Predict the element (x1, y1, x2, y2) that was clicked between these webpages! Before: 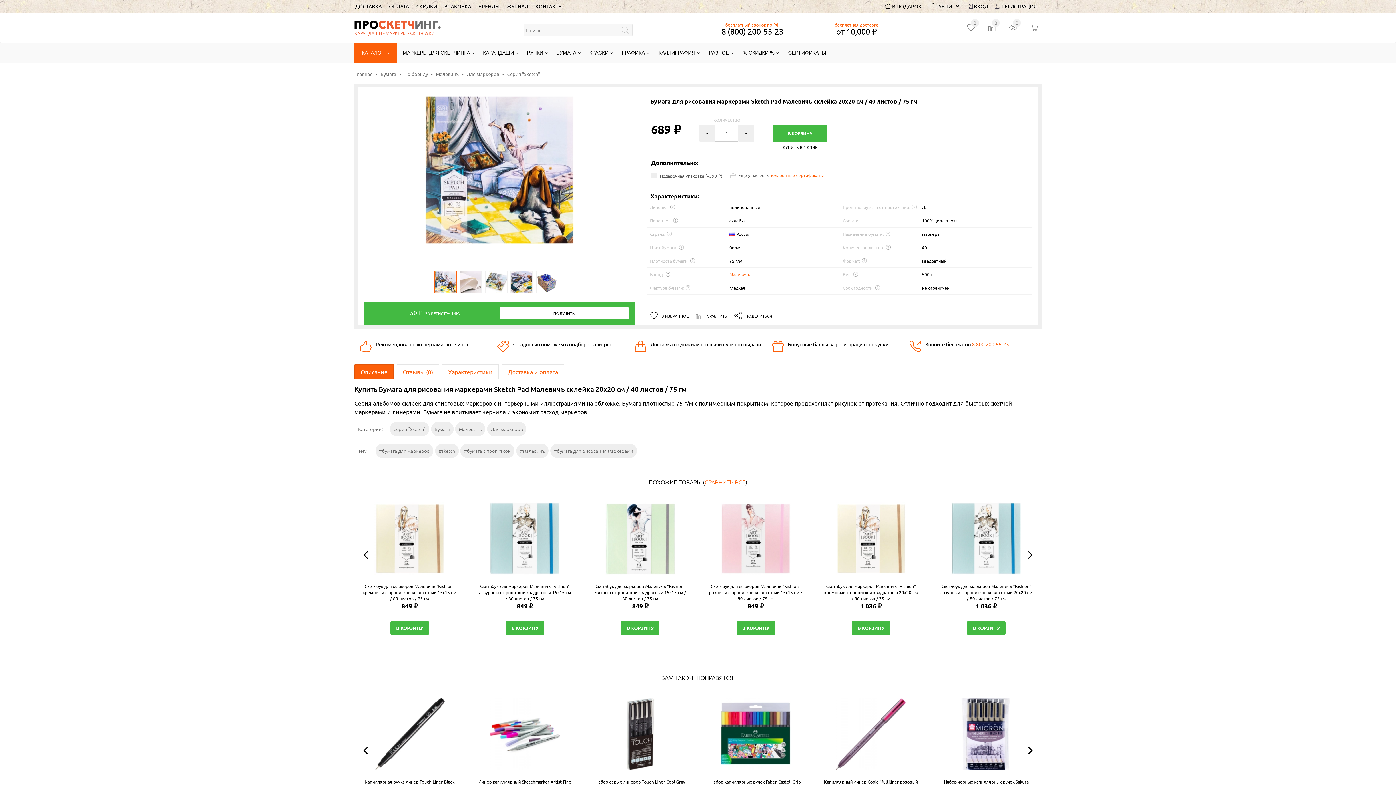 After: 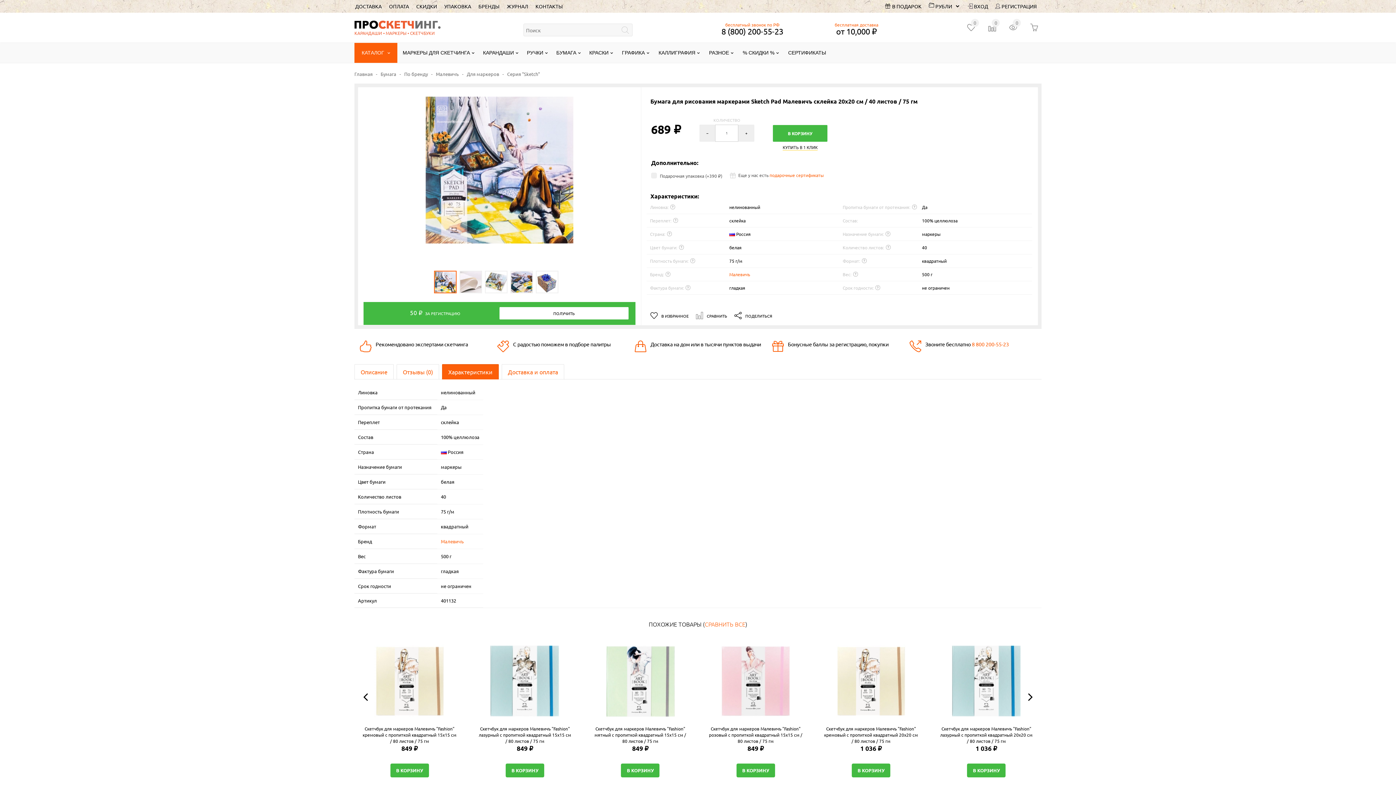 Action: label: Характеристики bbox: (442, 364, 498, 379)